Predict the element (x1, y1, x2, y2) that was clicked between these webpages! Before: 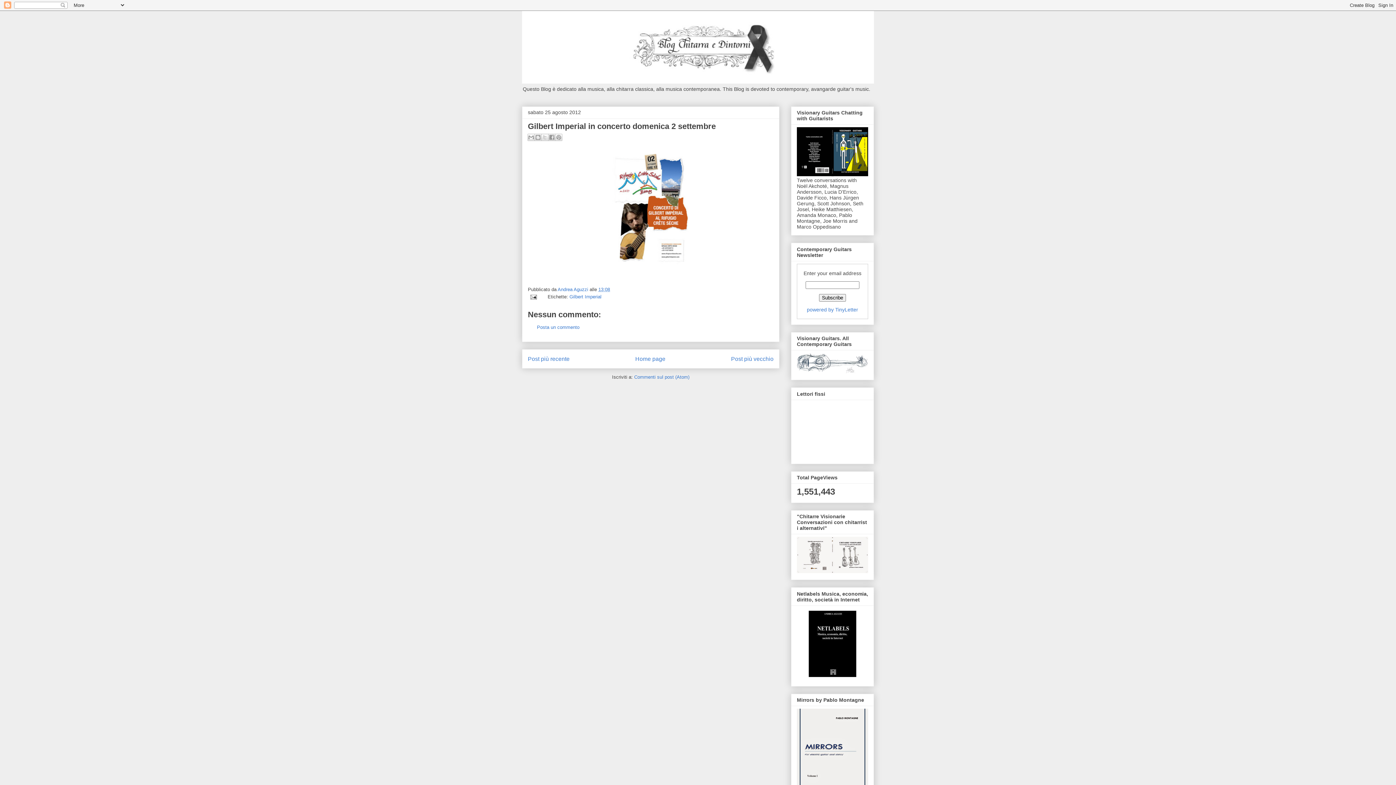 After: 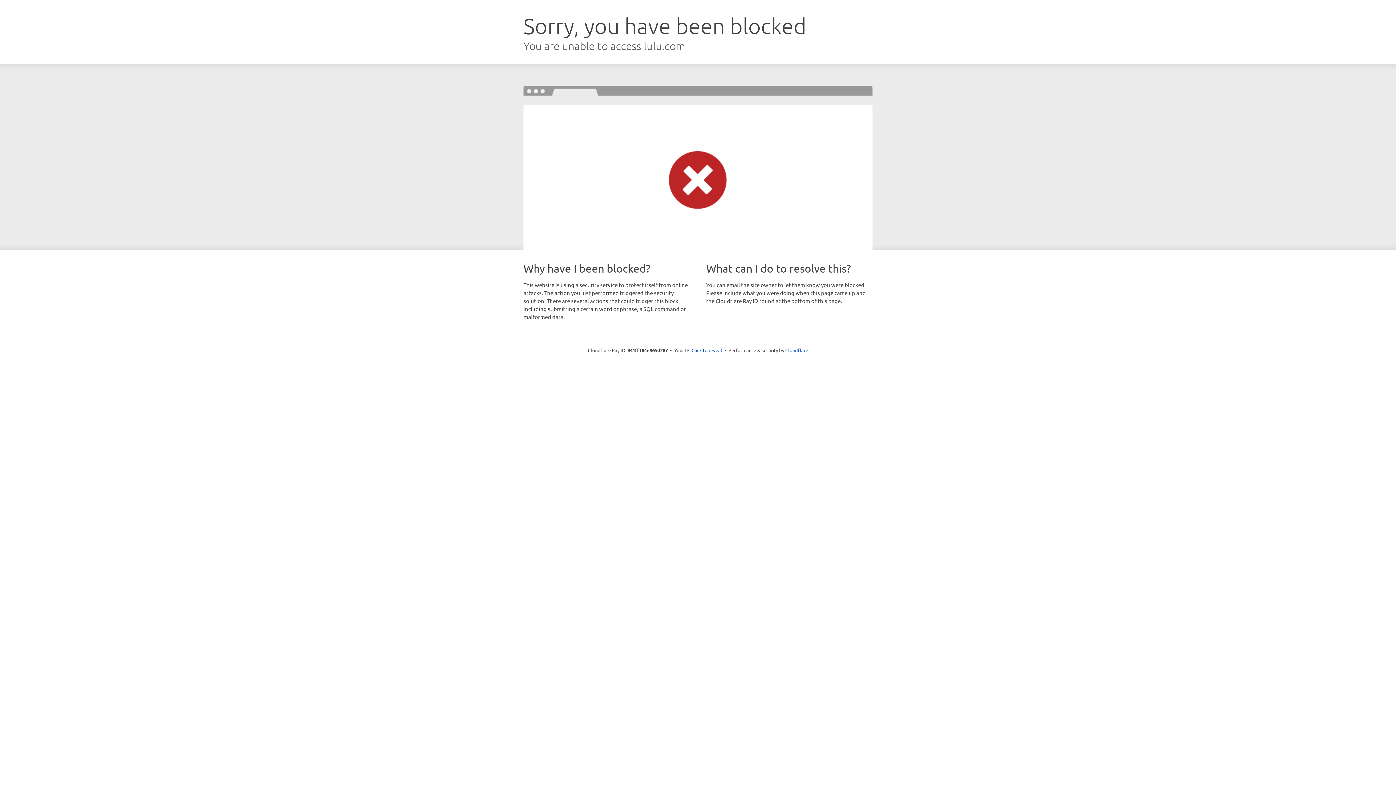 Action: bbox: (797, 171, 868, 177)